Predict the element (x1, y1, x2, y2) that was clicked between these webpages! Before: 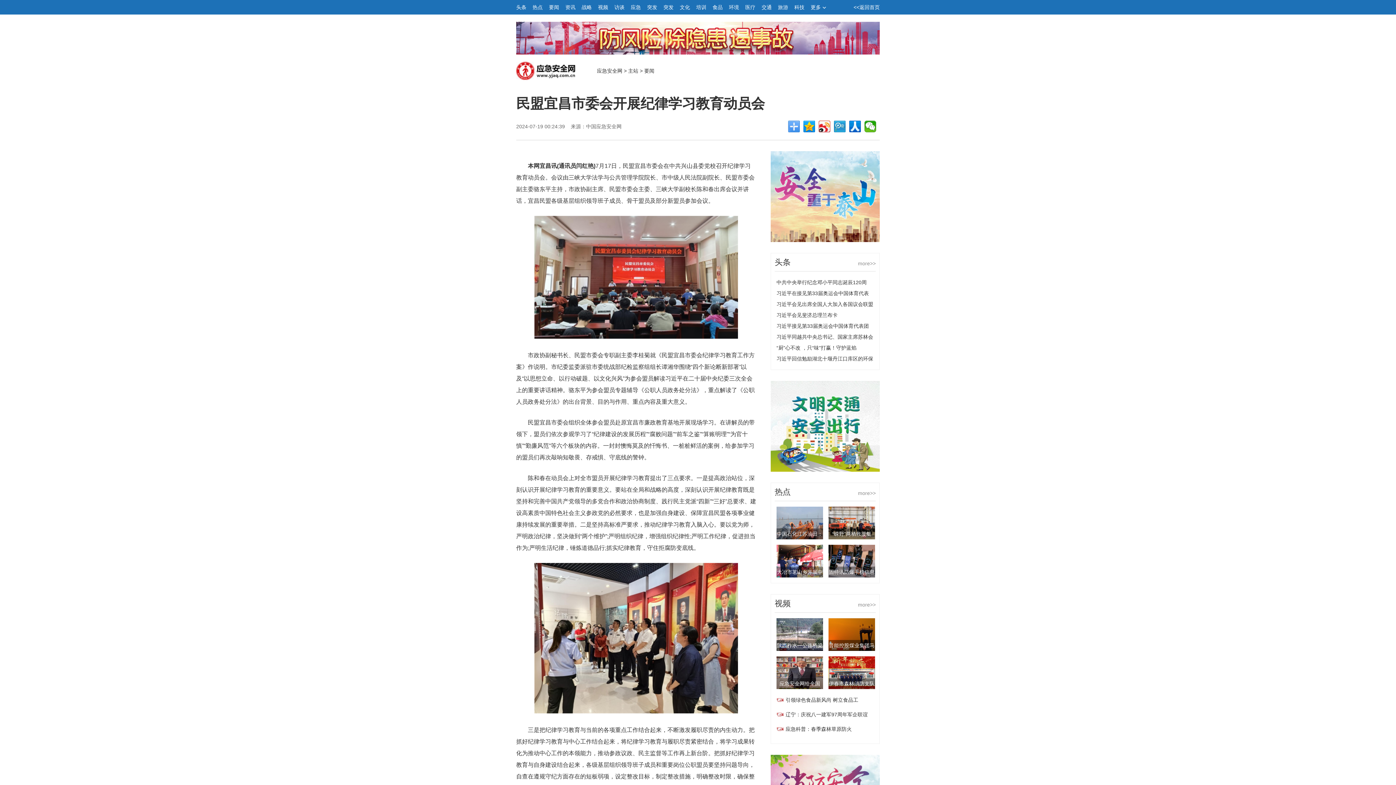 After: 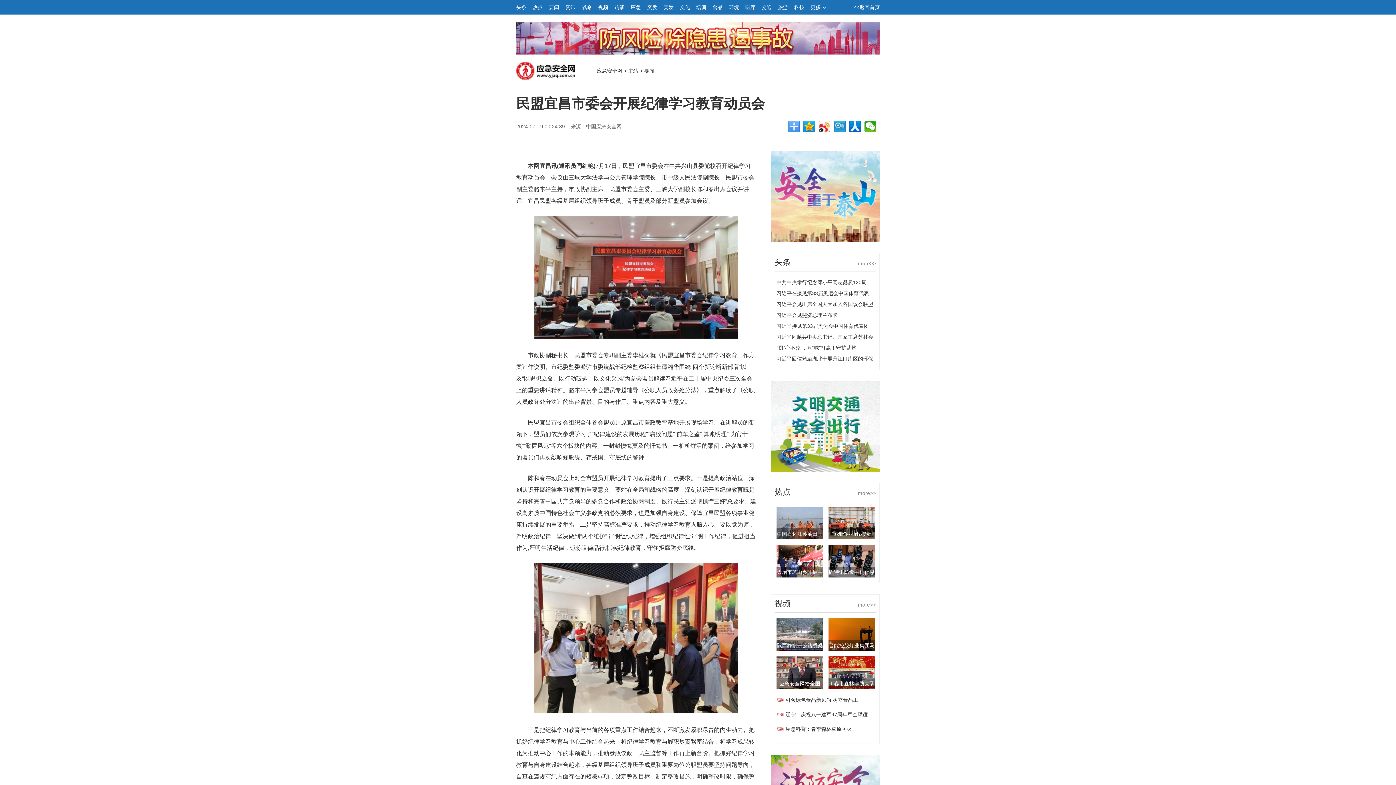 Action: bbox: (565, 0, 581, 14) label: 资讯